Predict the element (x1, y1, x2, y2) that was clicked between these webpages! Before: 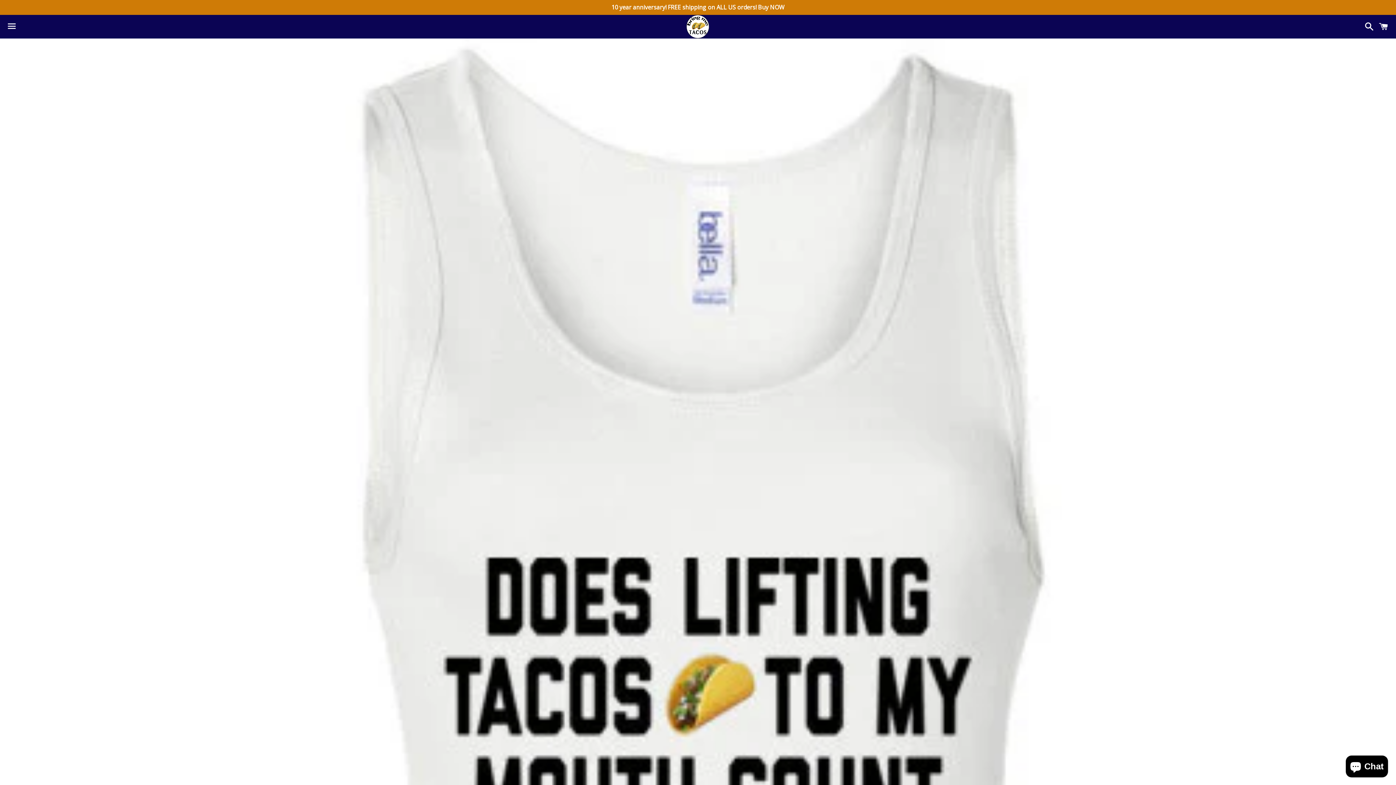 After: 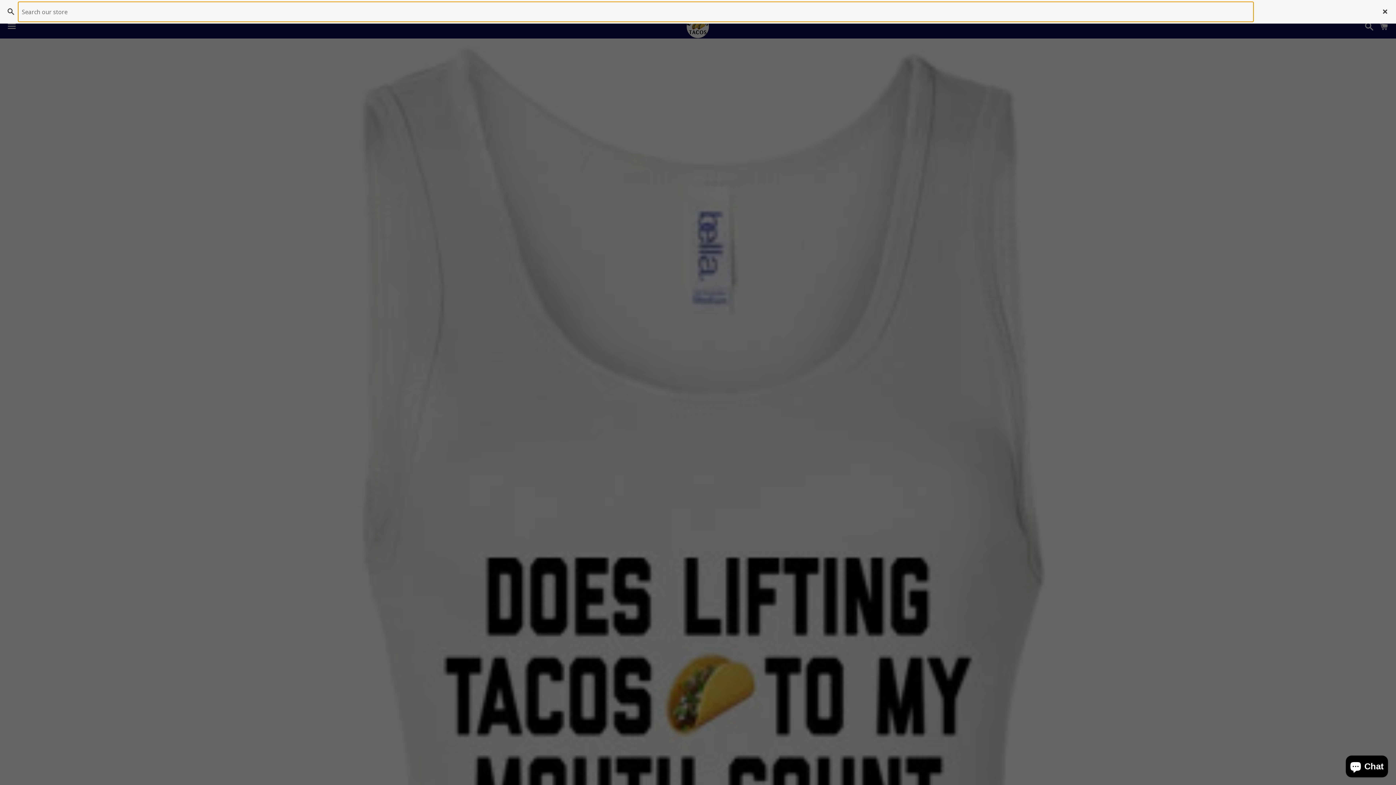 Action: label: Search bbox: (1361, 15, 1374, 37)